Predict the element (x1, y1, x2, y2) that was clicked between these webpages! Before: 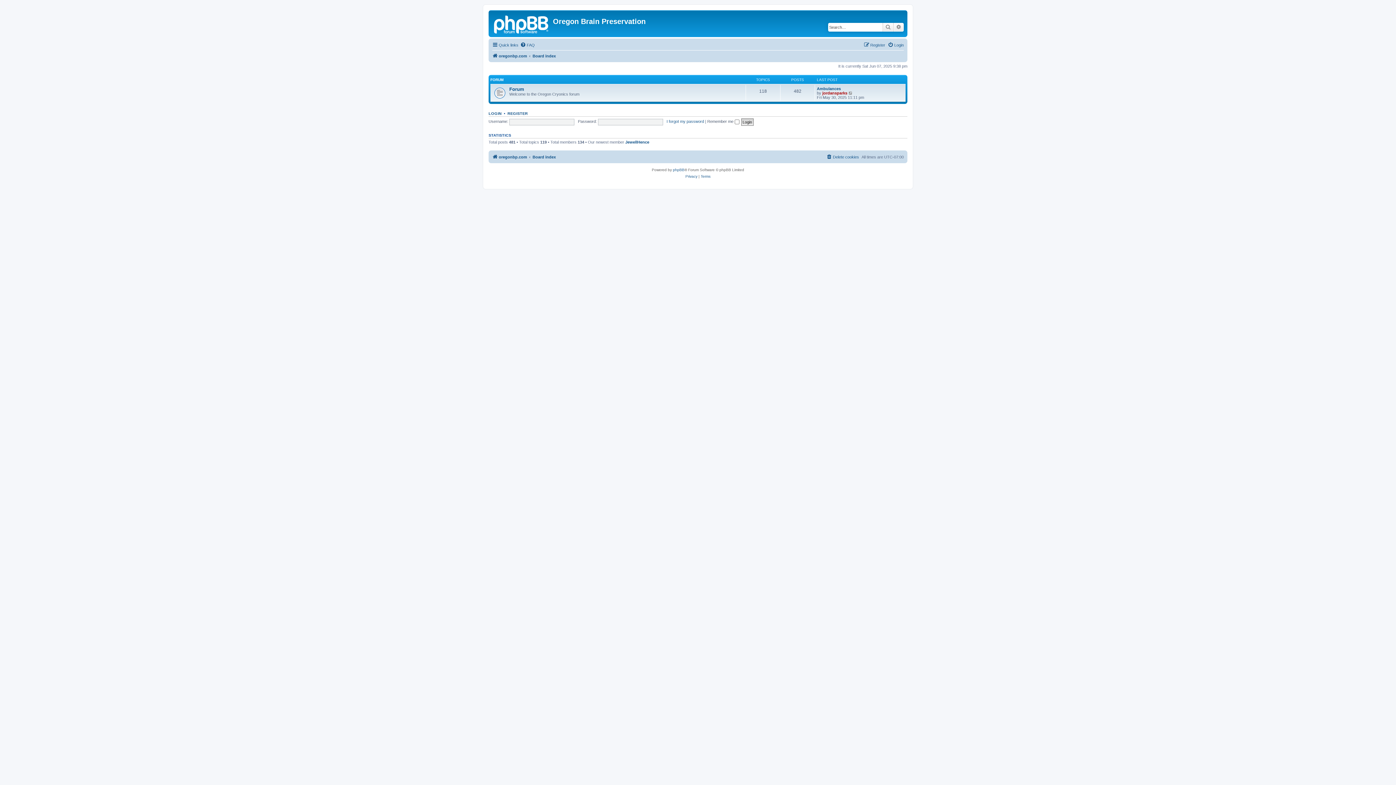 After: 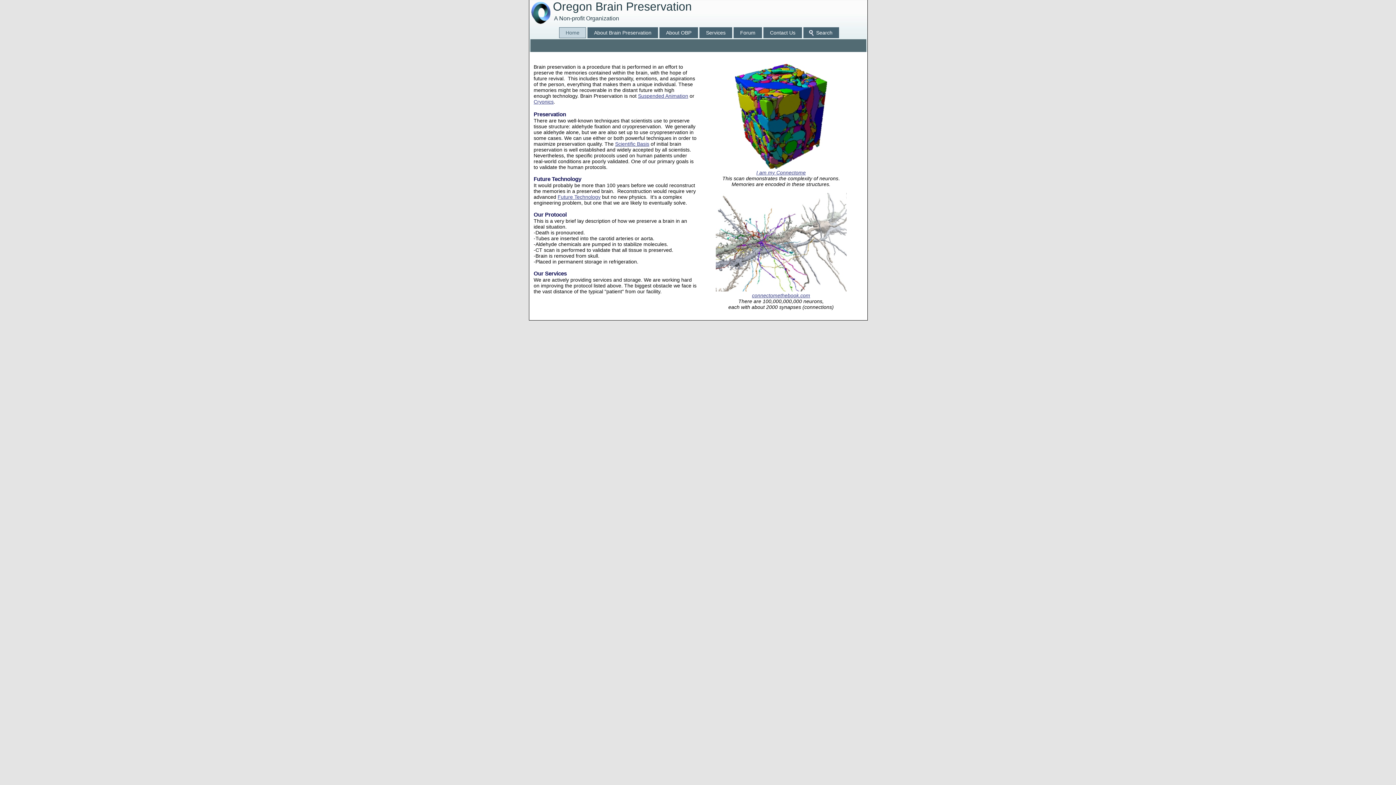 Action: bbox: (492, 51, 527, 60) label: oregonbp.com